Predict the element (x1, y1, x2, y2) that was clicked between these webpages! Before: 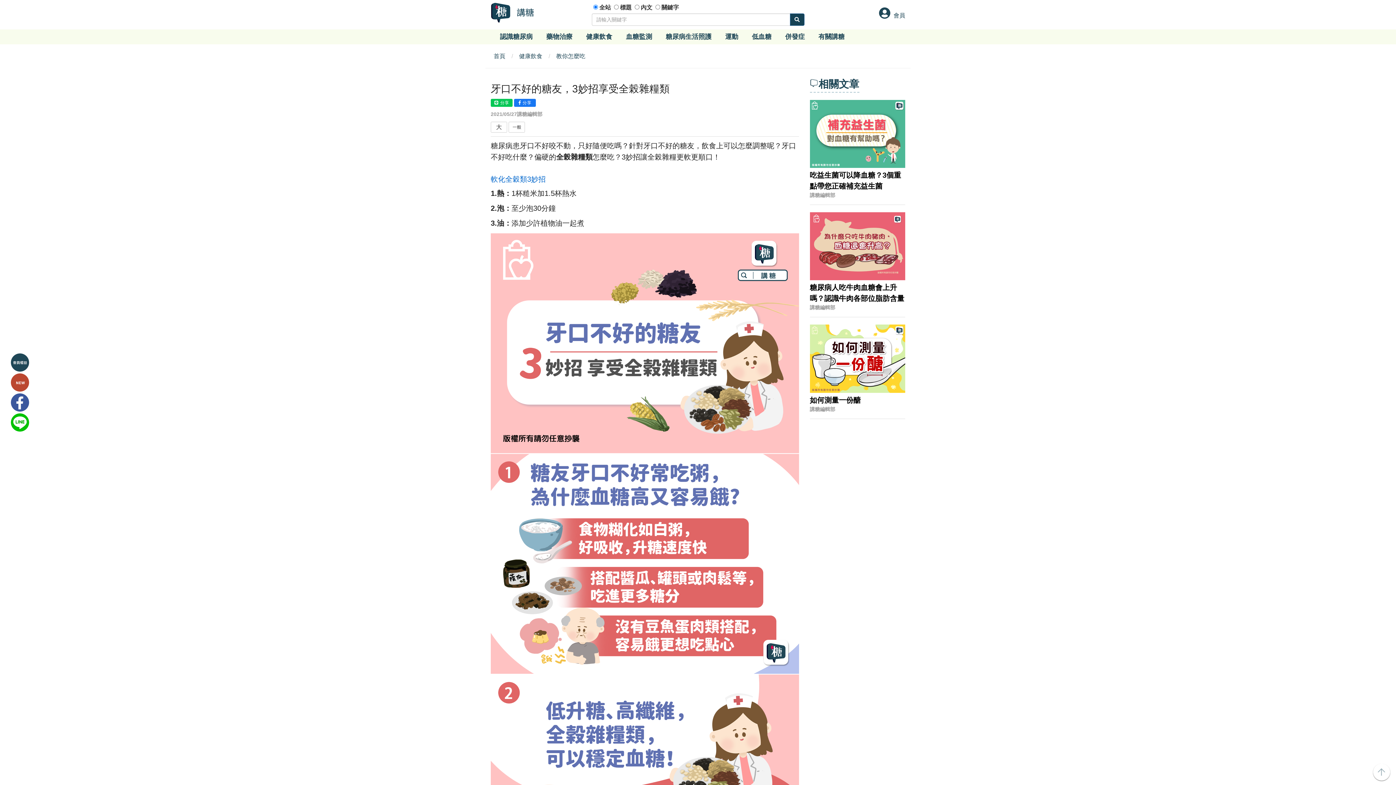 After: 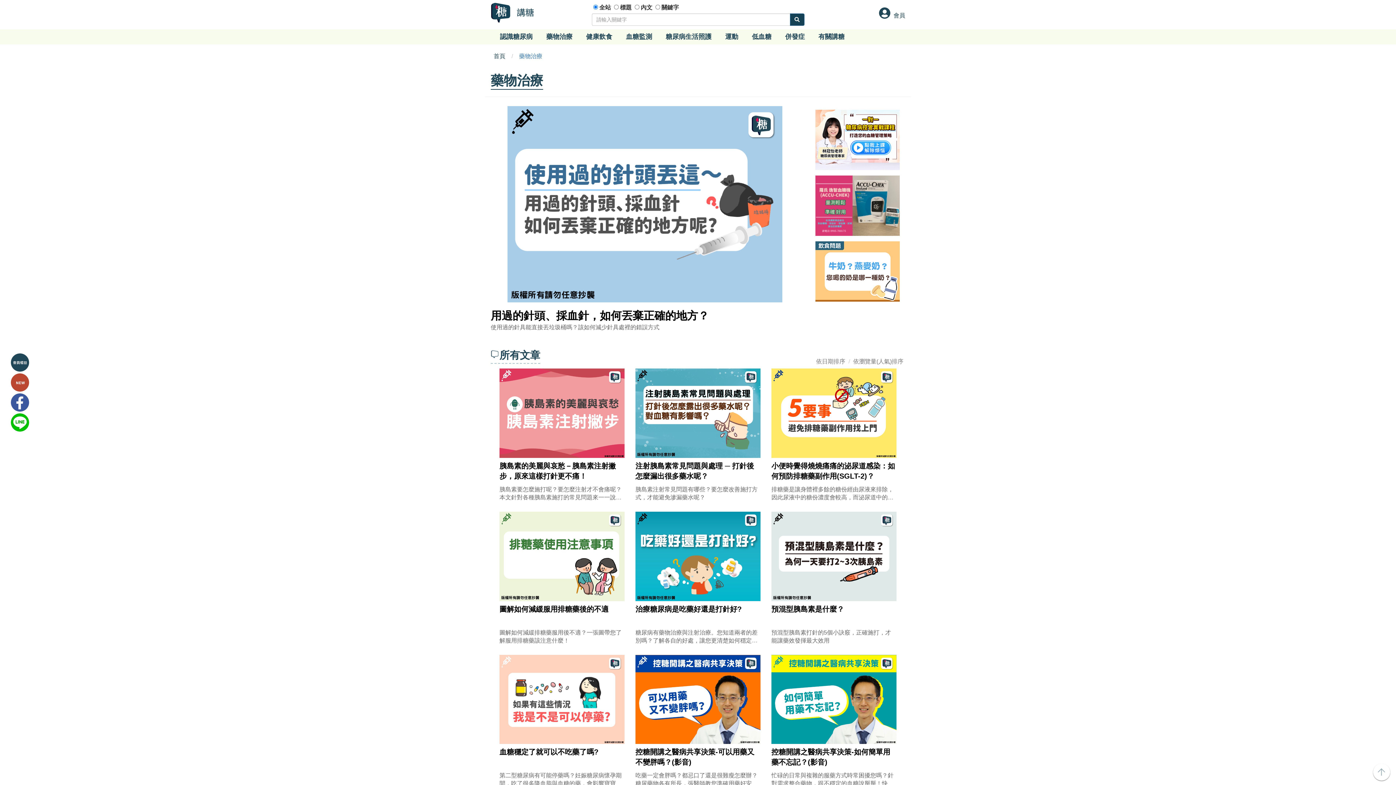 Action: label: 藥物治療 bbox: (546, 32, 572, 41)